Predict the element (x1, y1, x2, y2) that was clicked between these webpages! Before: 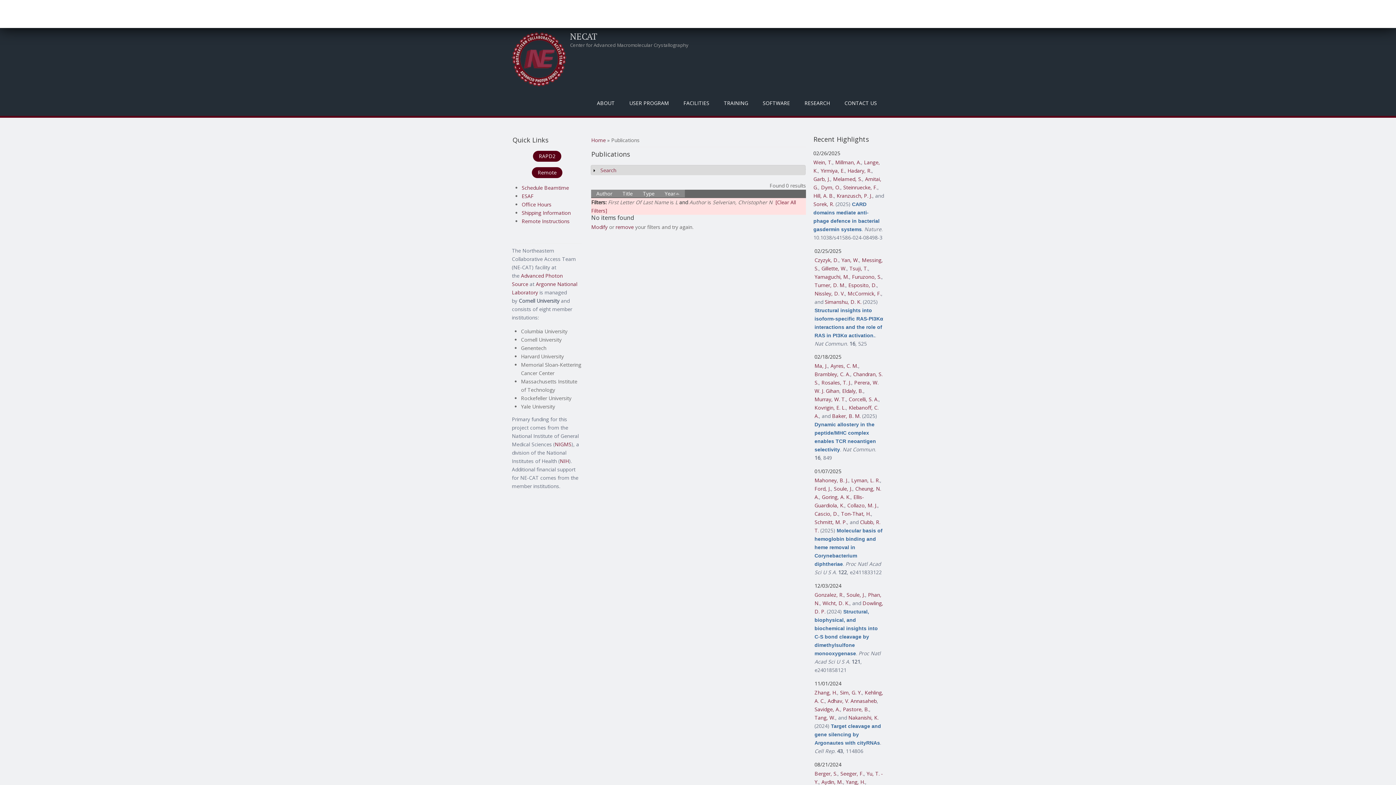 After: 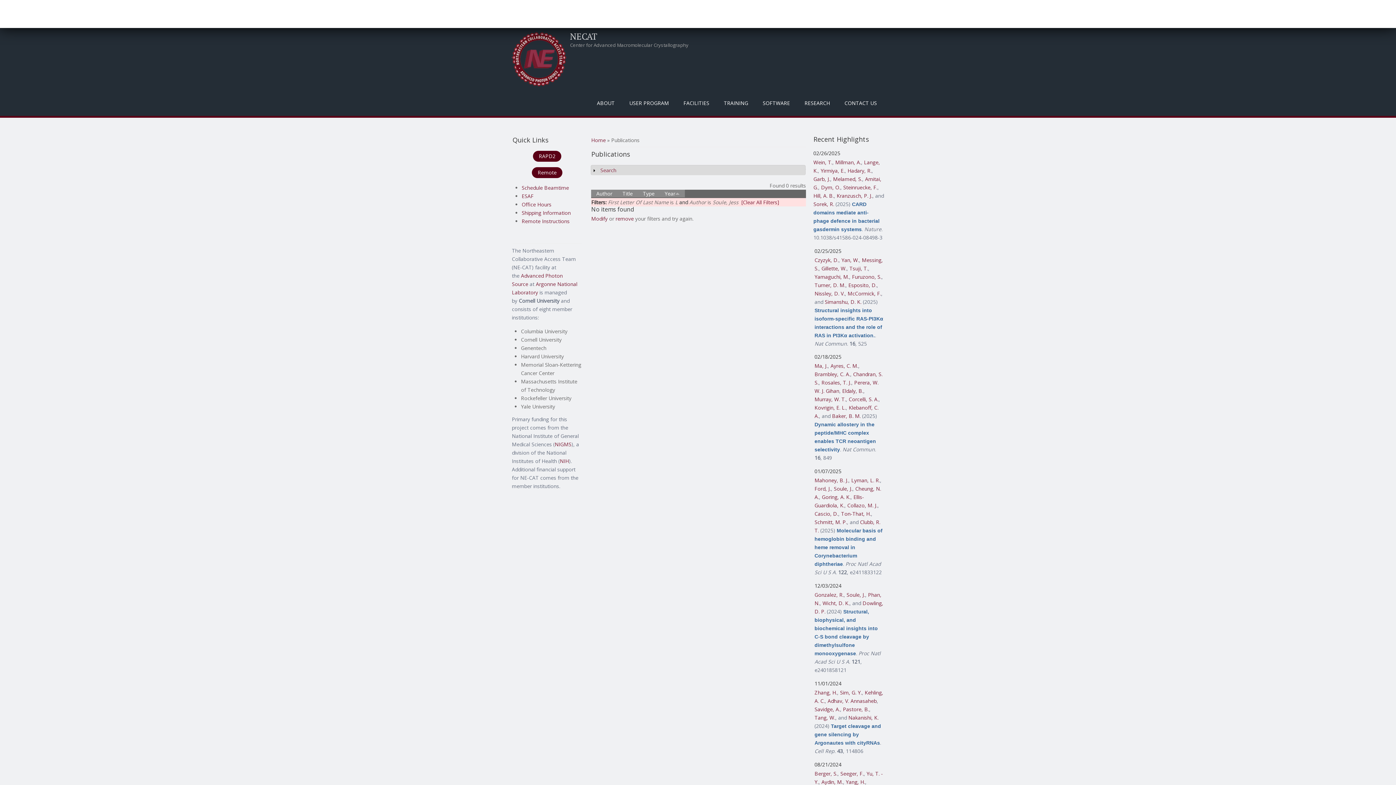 Action: bbox: (834, 485, 852, 492) label: Soule, J.